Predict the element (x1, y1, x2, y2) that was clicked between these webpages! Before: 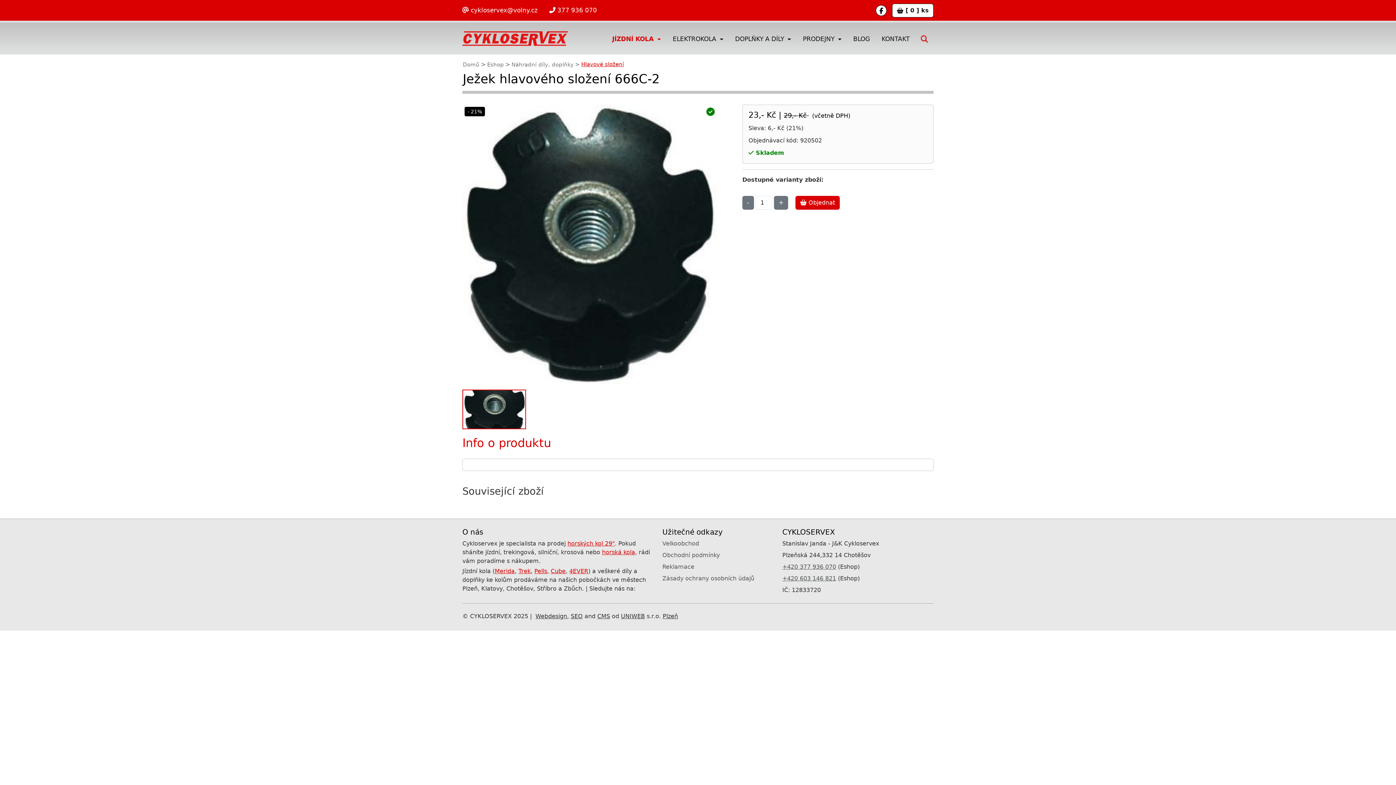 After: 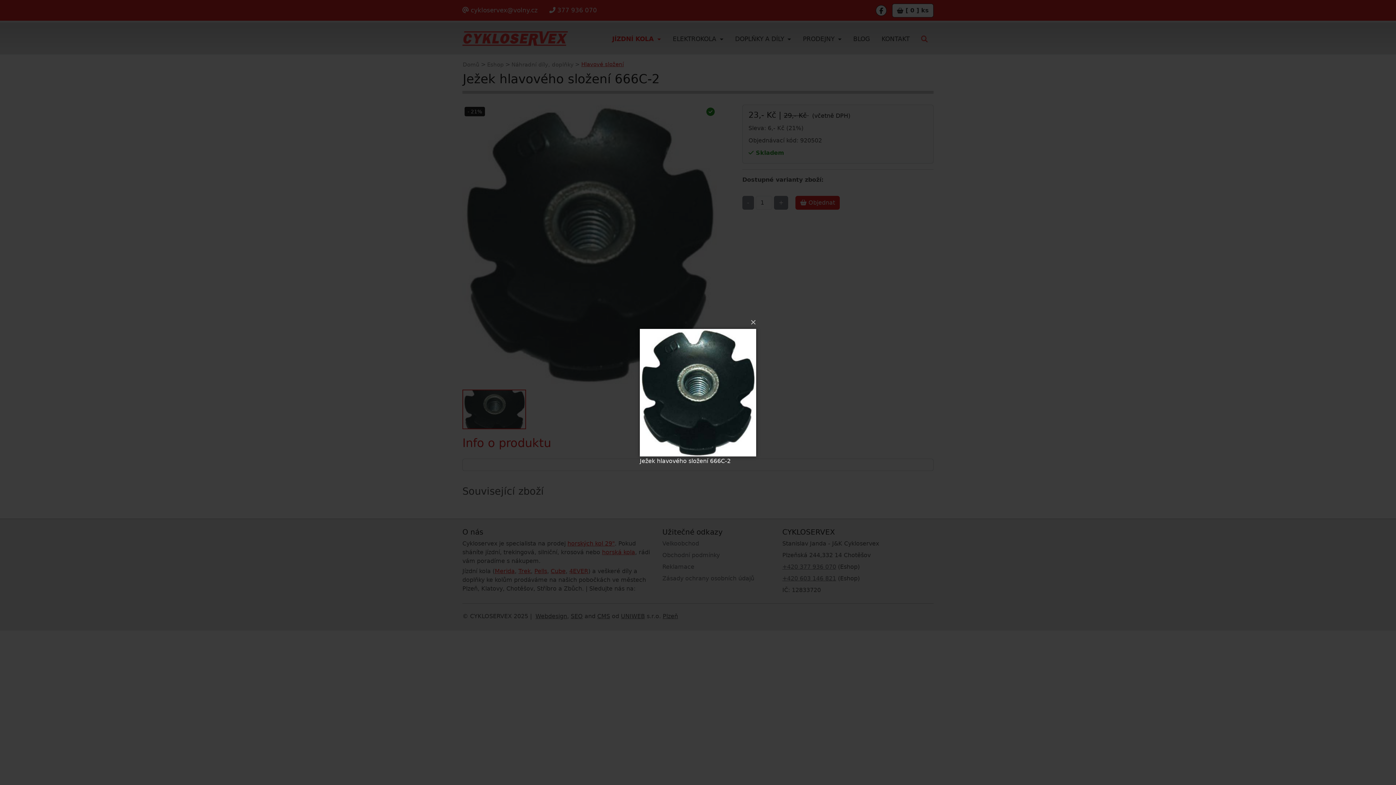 Action: bbox: (462, 104, 717, 383)